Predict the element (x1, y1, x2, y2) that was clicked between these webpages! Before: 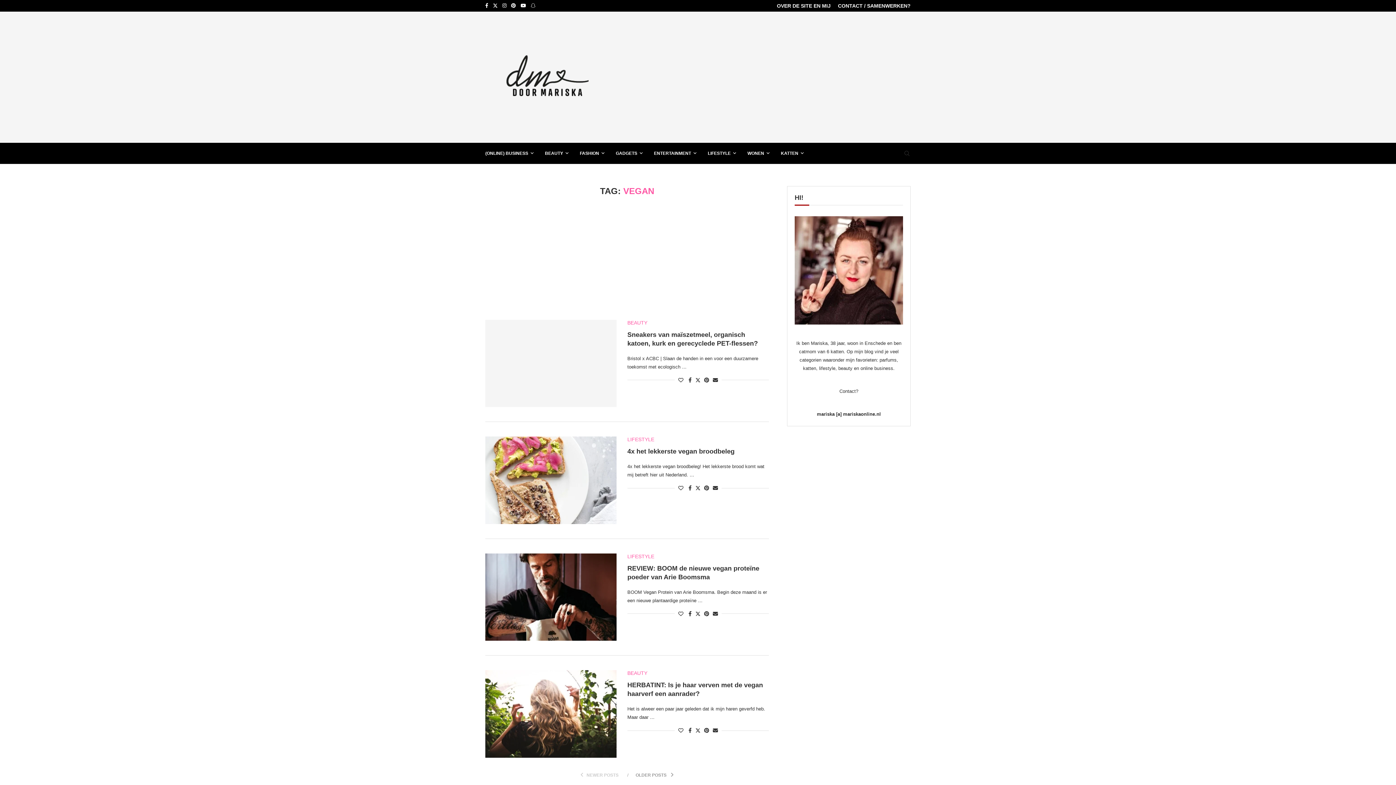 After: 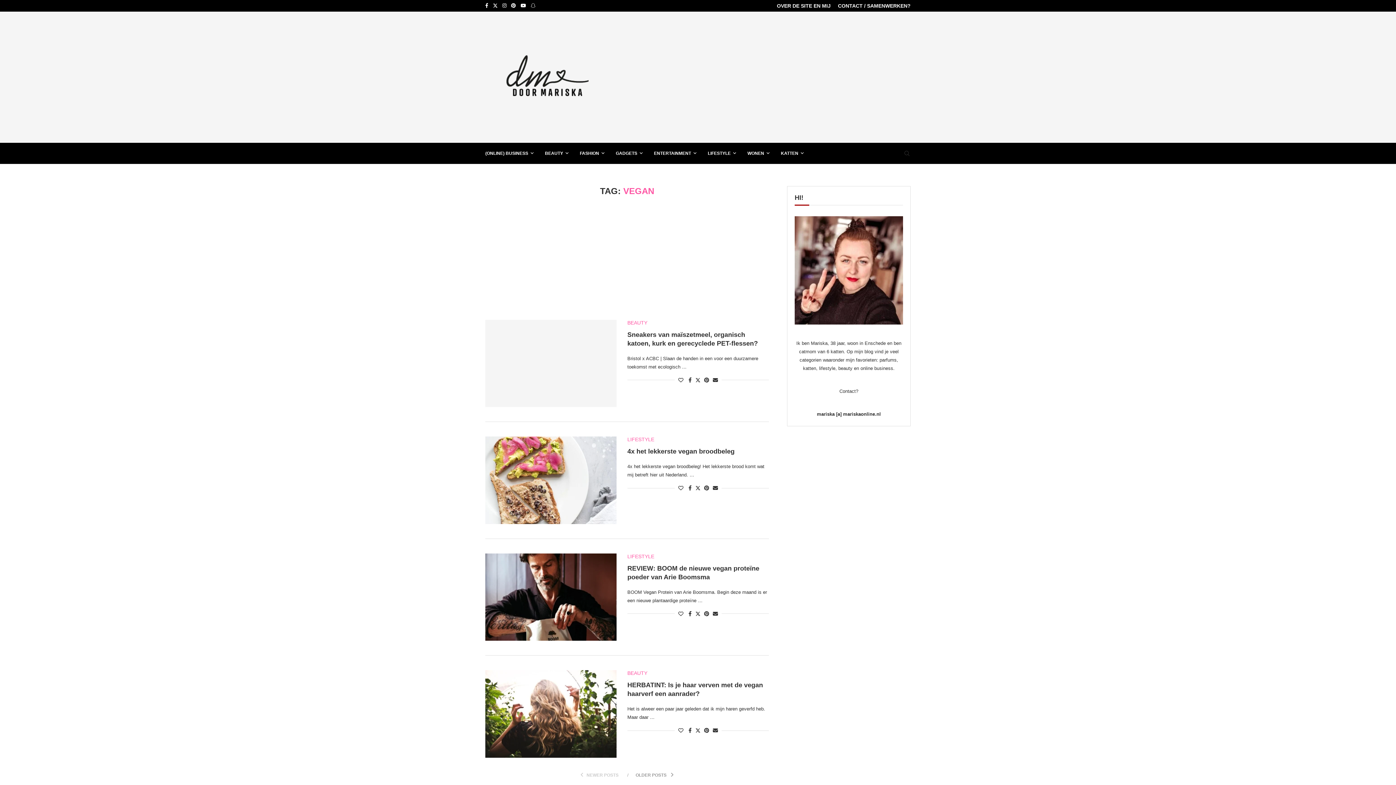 Action: label: Twitter bbox: (493, 0, 497, 11)